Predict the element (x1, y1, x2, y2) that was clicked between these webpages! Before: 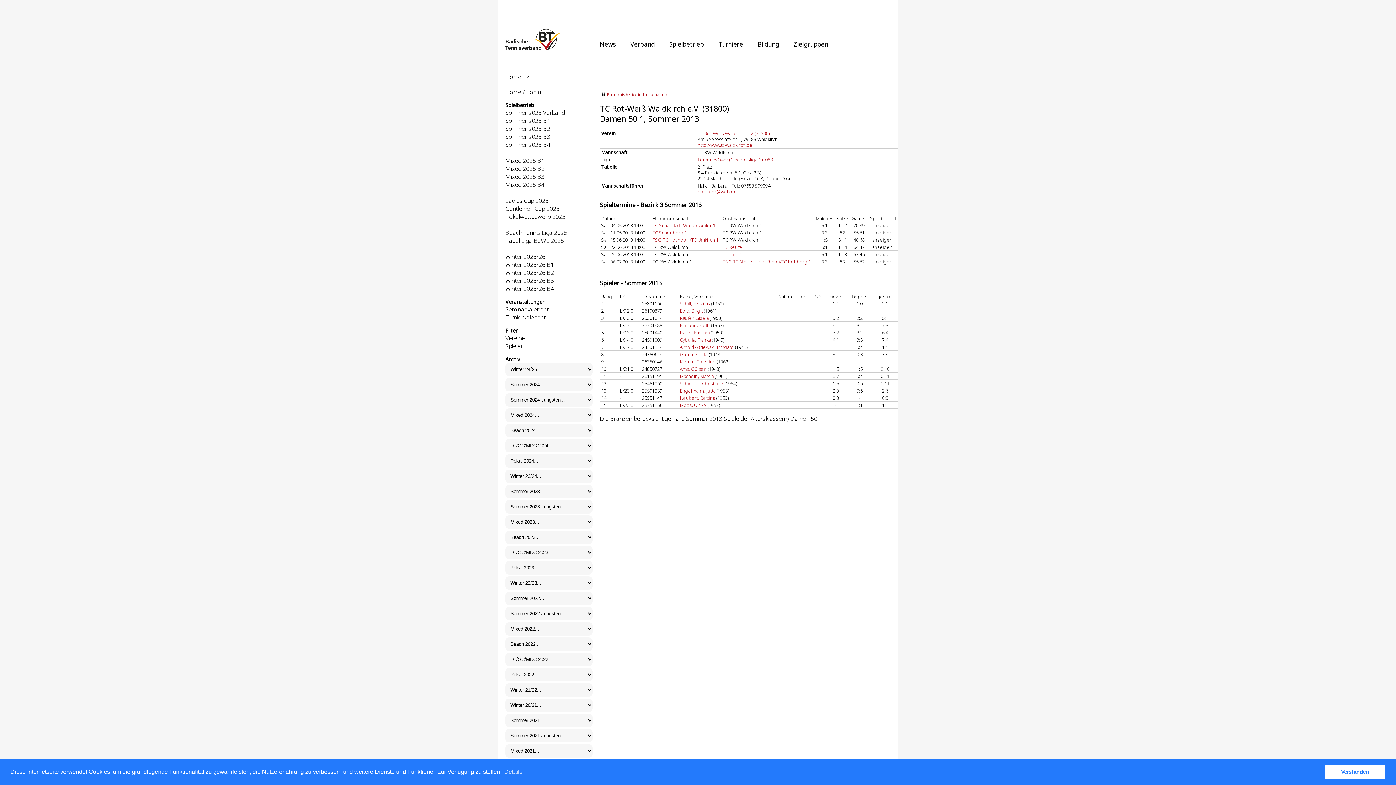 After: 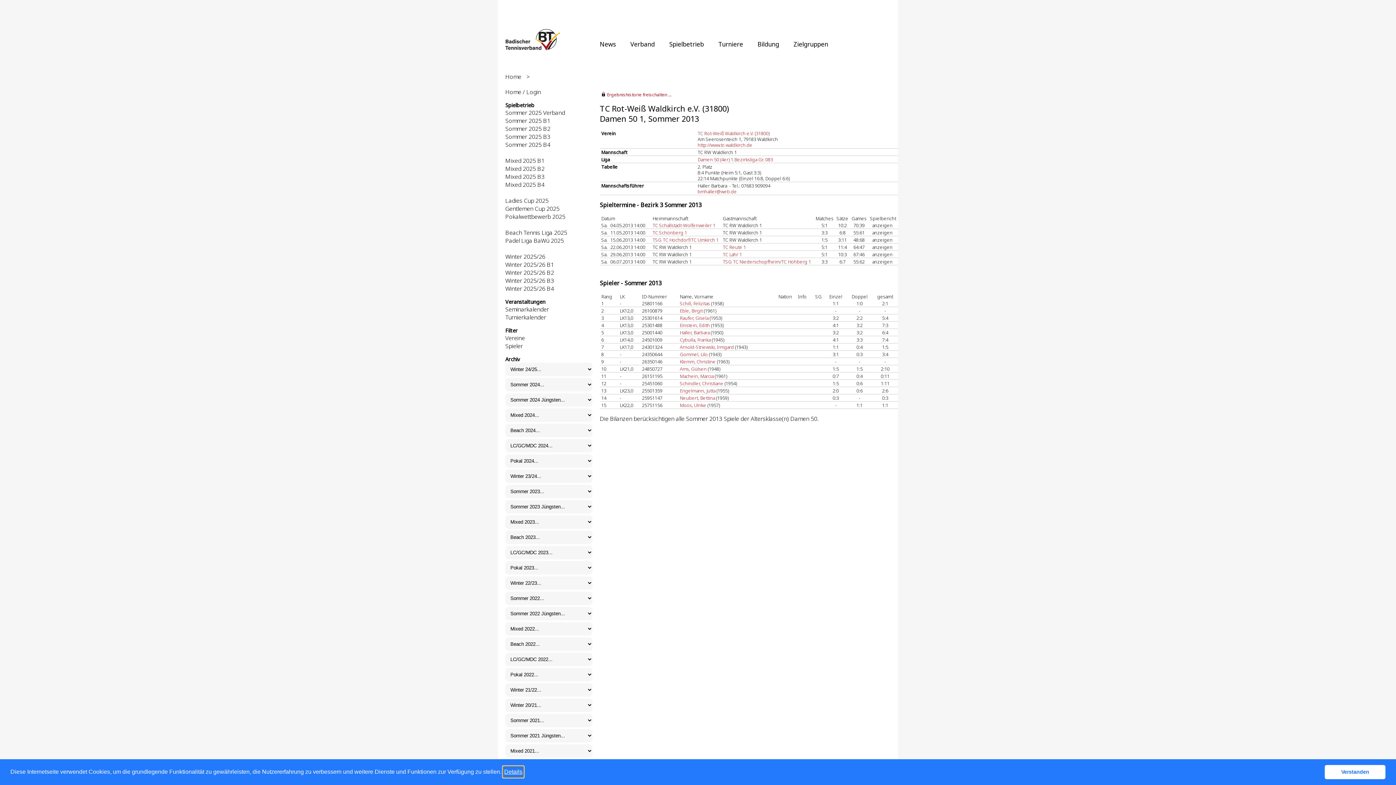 Action: label: learn more about cookies bbox: (503, 766, 523, 777)